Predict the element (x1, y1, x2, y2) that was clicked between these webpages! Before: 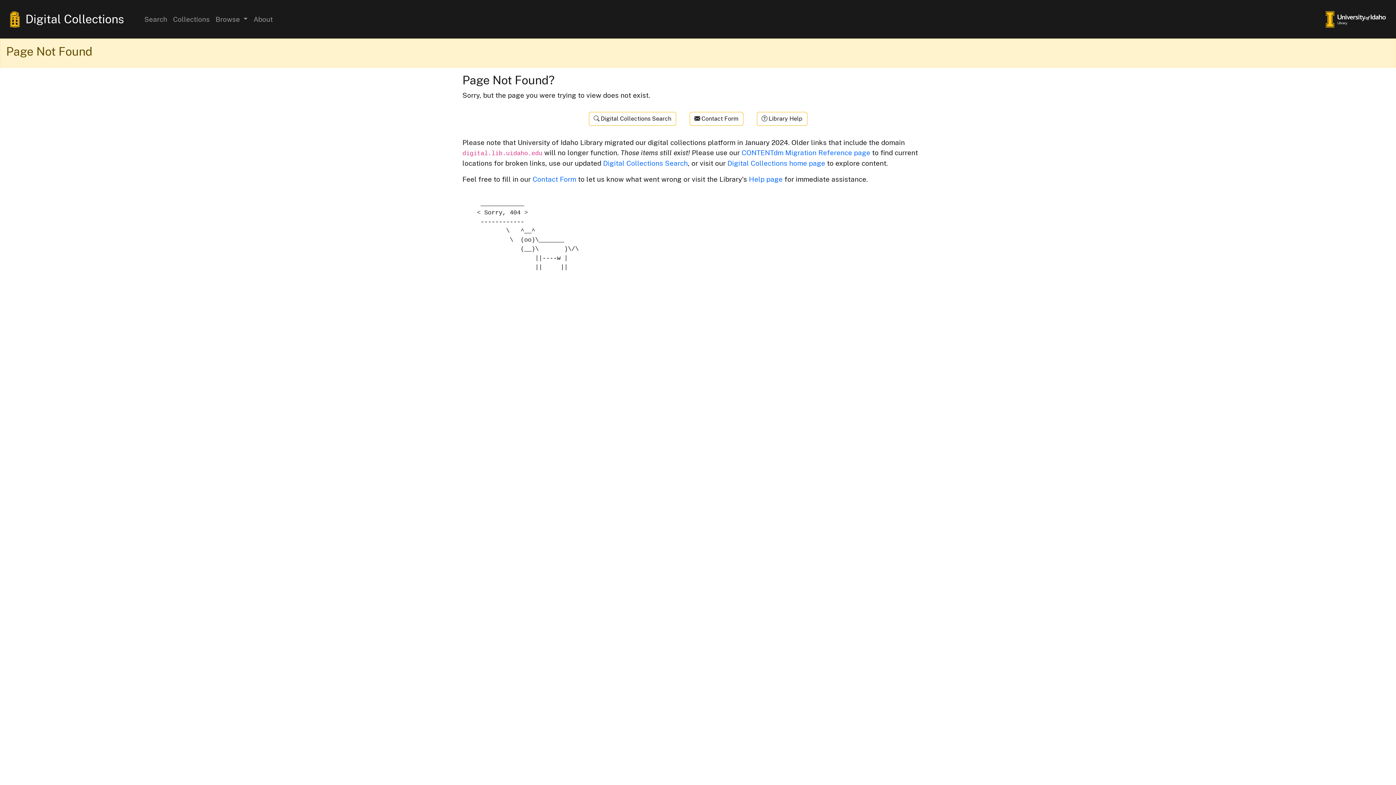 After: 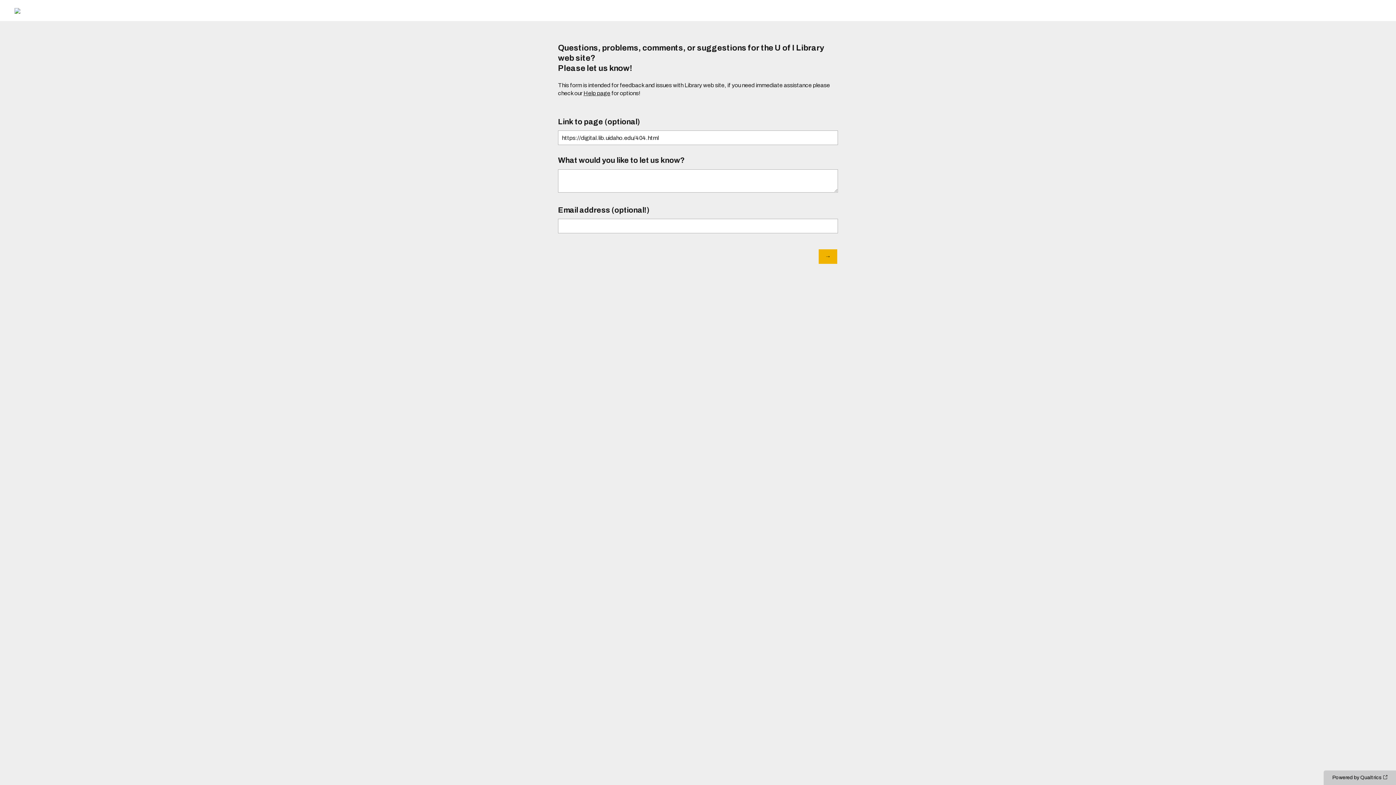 Action: bbox: (532, 175, 576, 183) label: Contact Form